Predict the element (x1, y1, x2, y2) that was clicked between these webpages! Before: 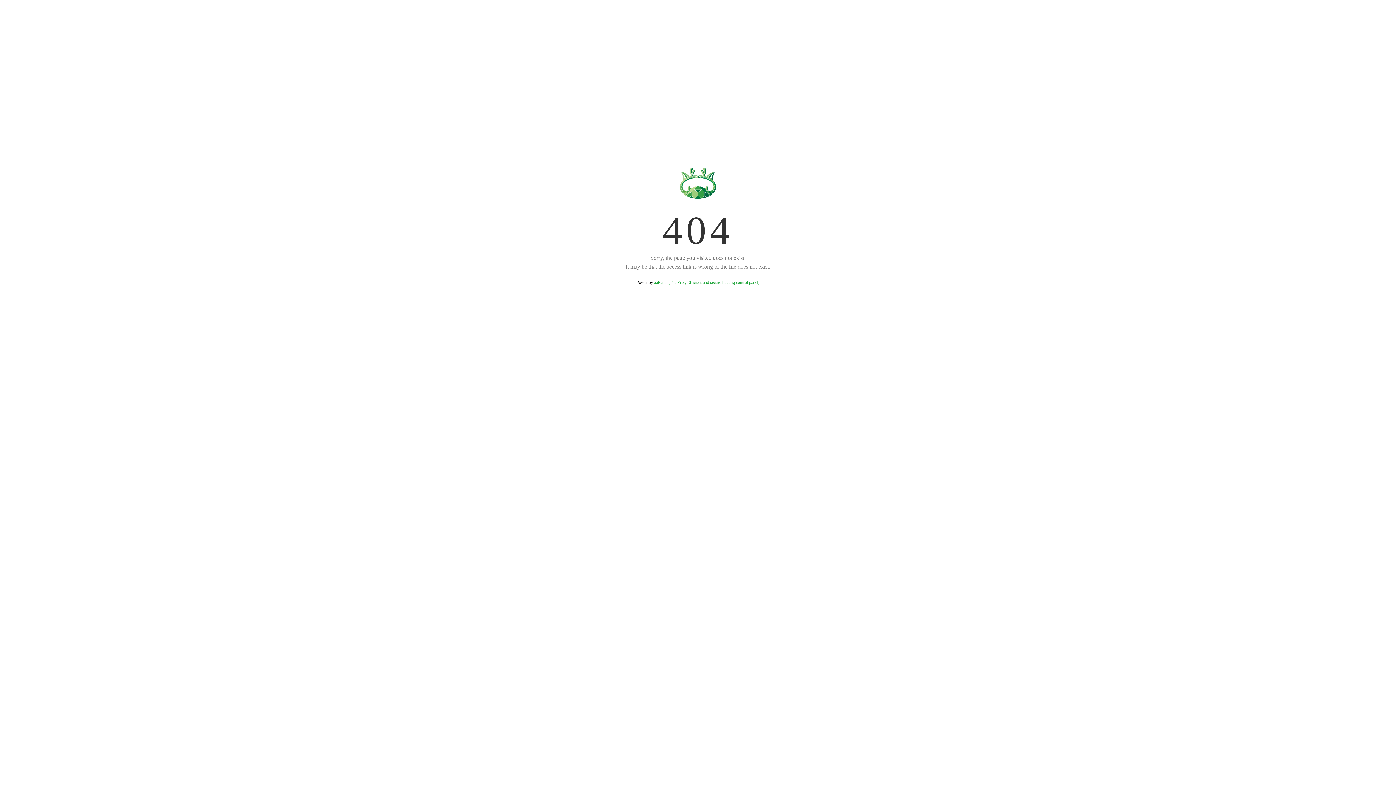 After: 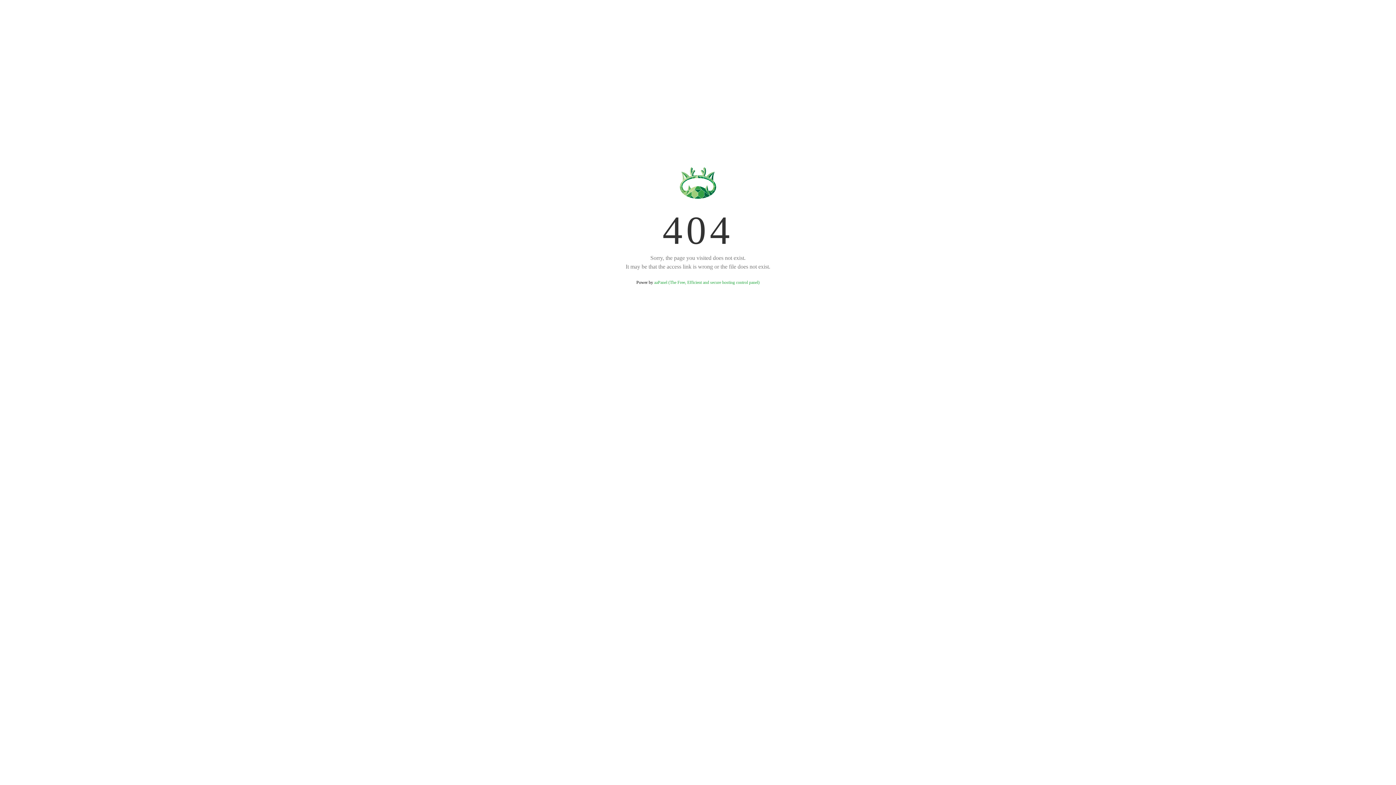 Action: bbox: (654, 280, 759, 285) label: aaPanel (The Free, Efficient and secure hosting control panel)